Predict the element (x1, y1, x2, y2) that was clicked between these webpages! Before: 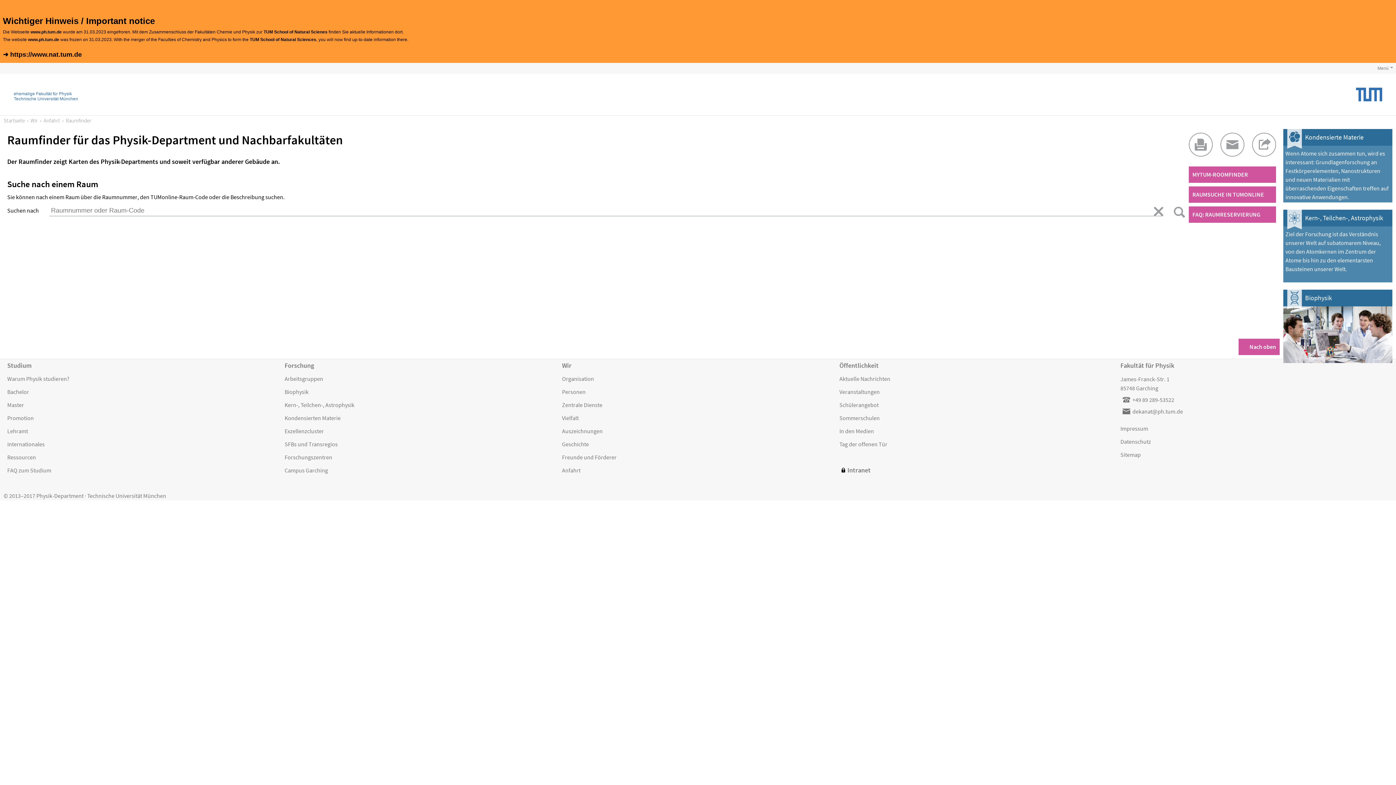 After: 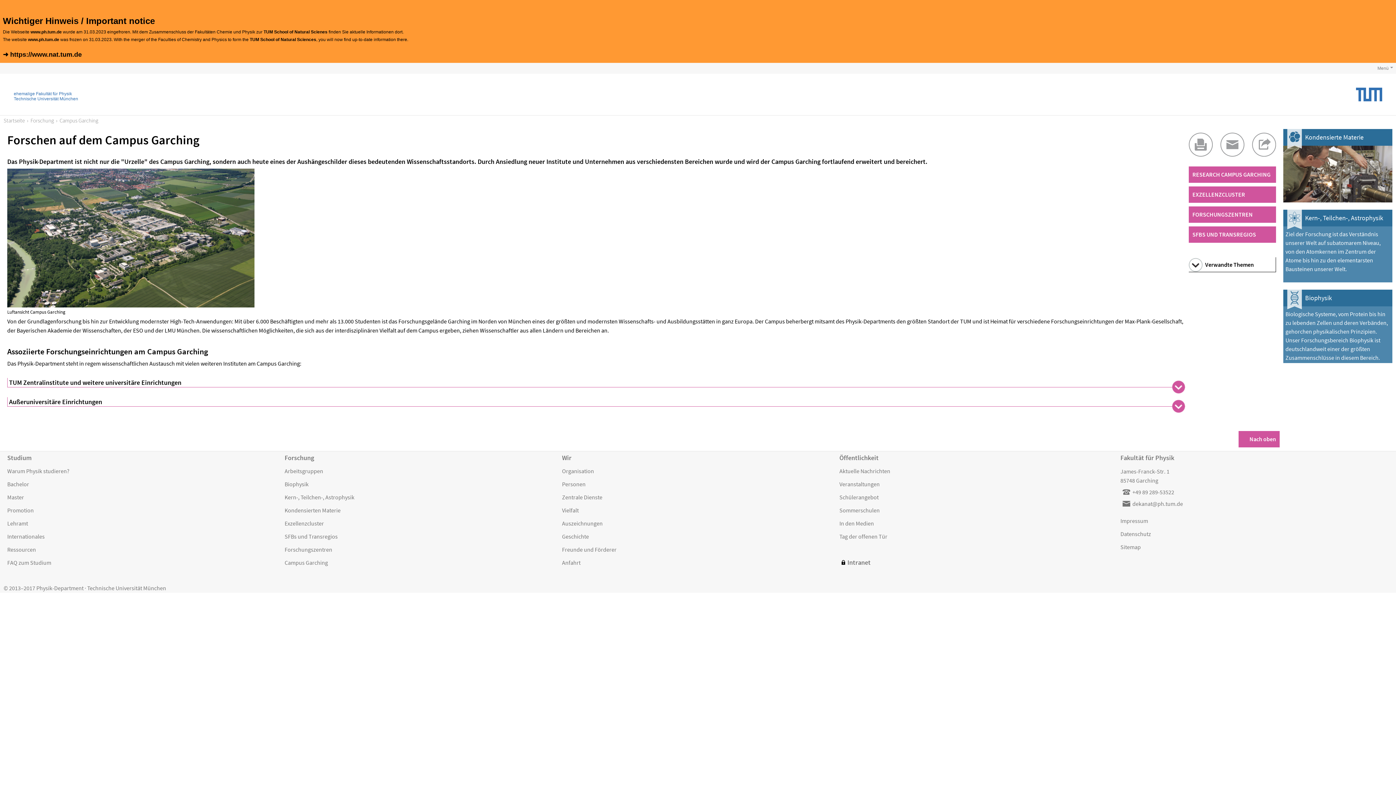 Action: label: Campus Garching bbox: (284, 464, 554, 477)